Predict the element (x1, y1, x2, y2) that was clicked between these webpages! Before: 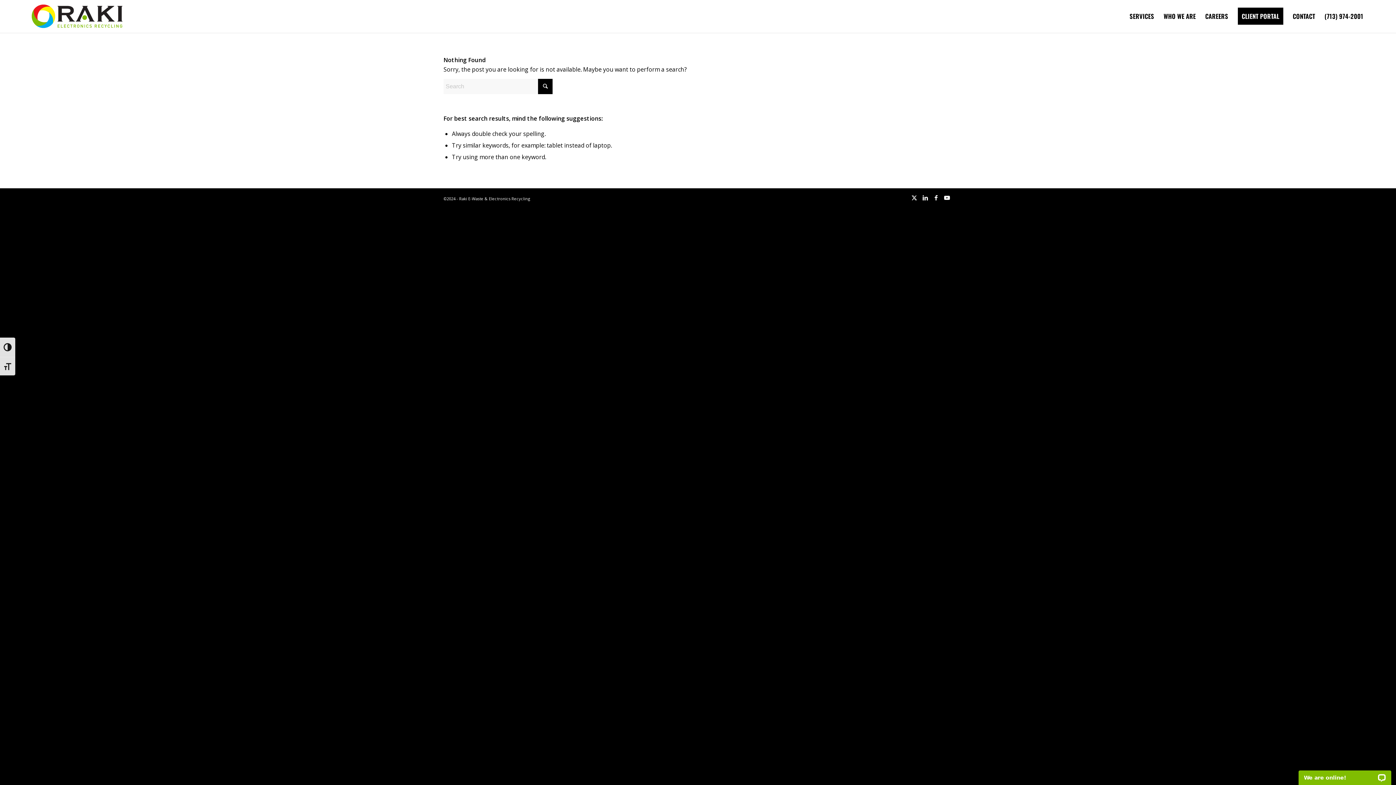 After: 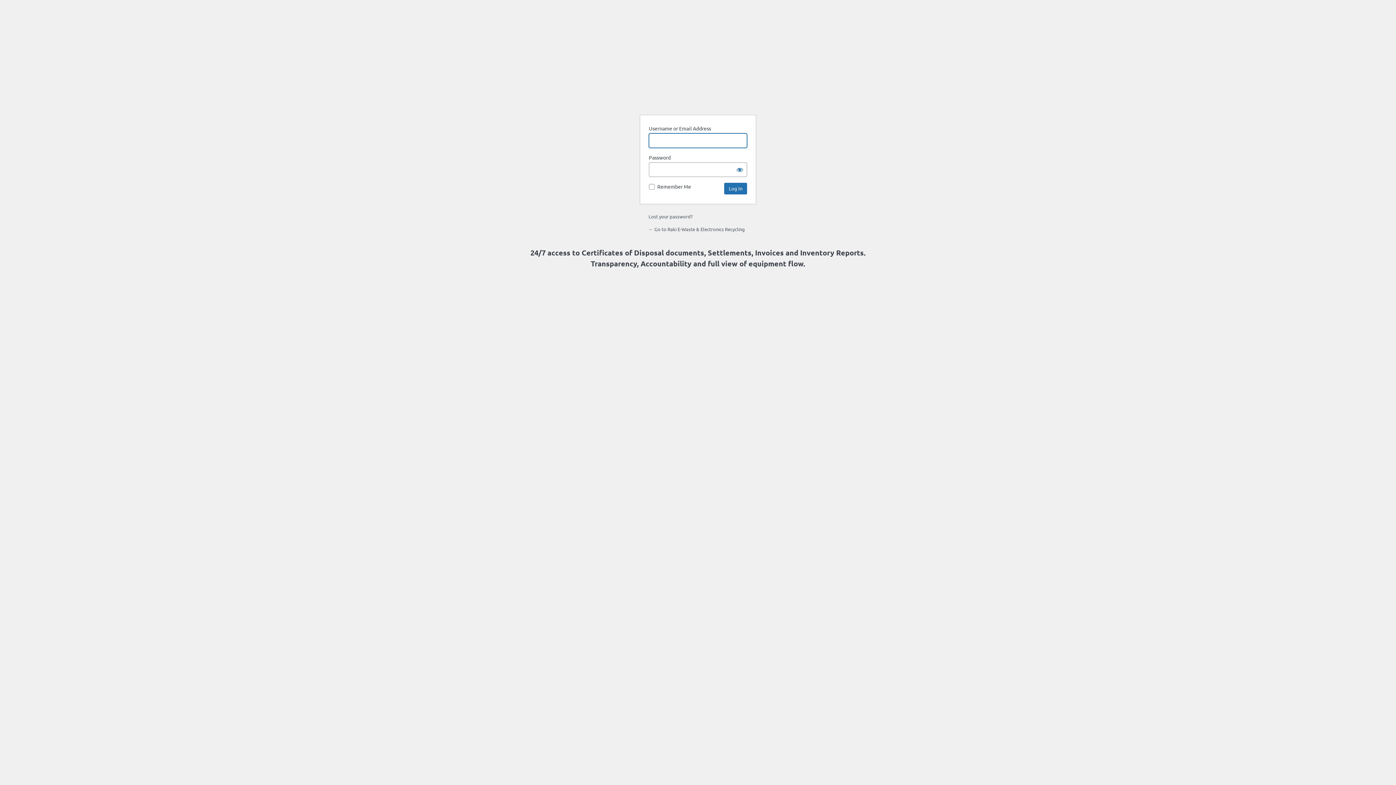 Action: bbox: (1233, 0, 1288, 32) label: CLIENT PORTAL